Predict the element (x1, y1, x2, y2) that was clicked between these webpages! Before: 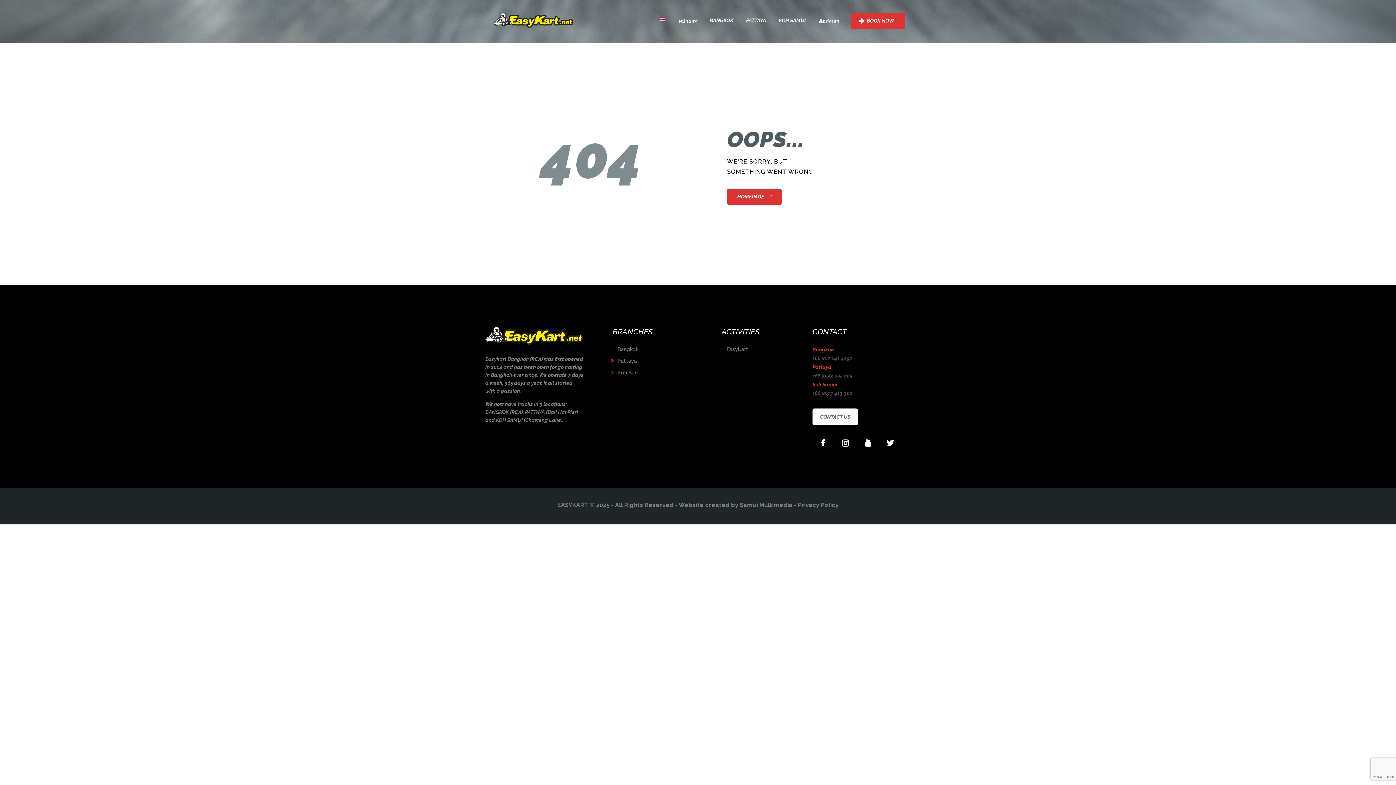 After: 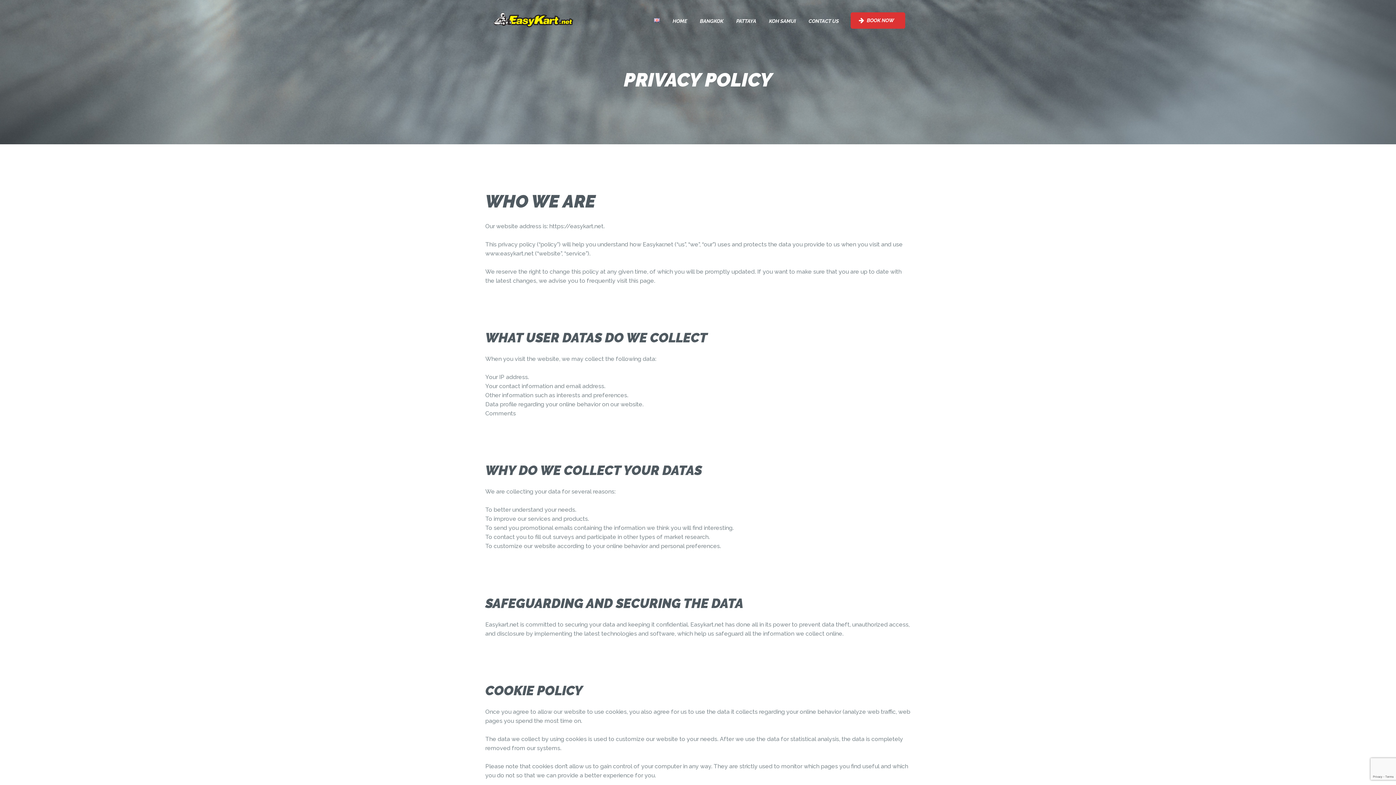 Action: label: Privacy Policy bbox: (798, 501, 838, 508)